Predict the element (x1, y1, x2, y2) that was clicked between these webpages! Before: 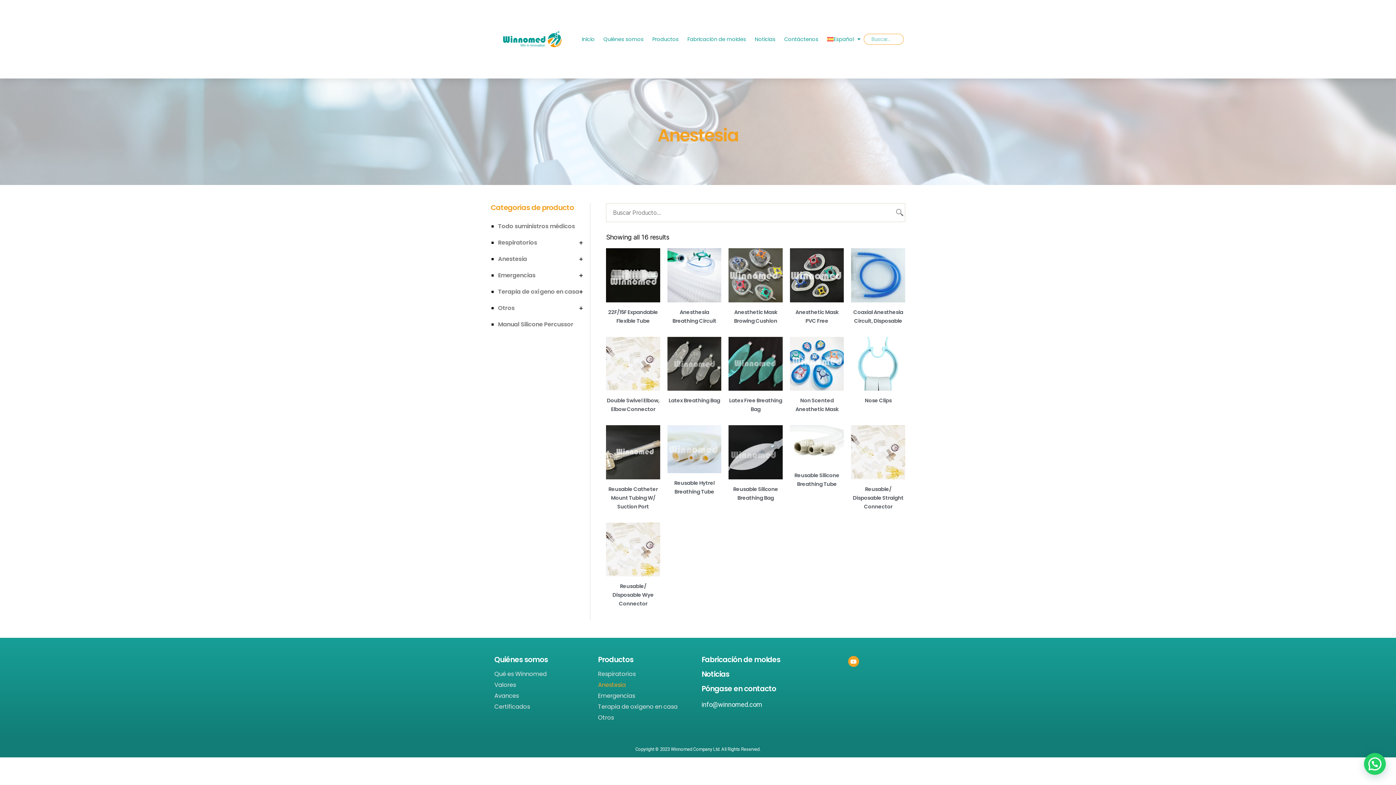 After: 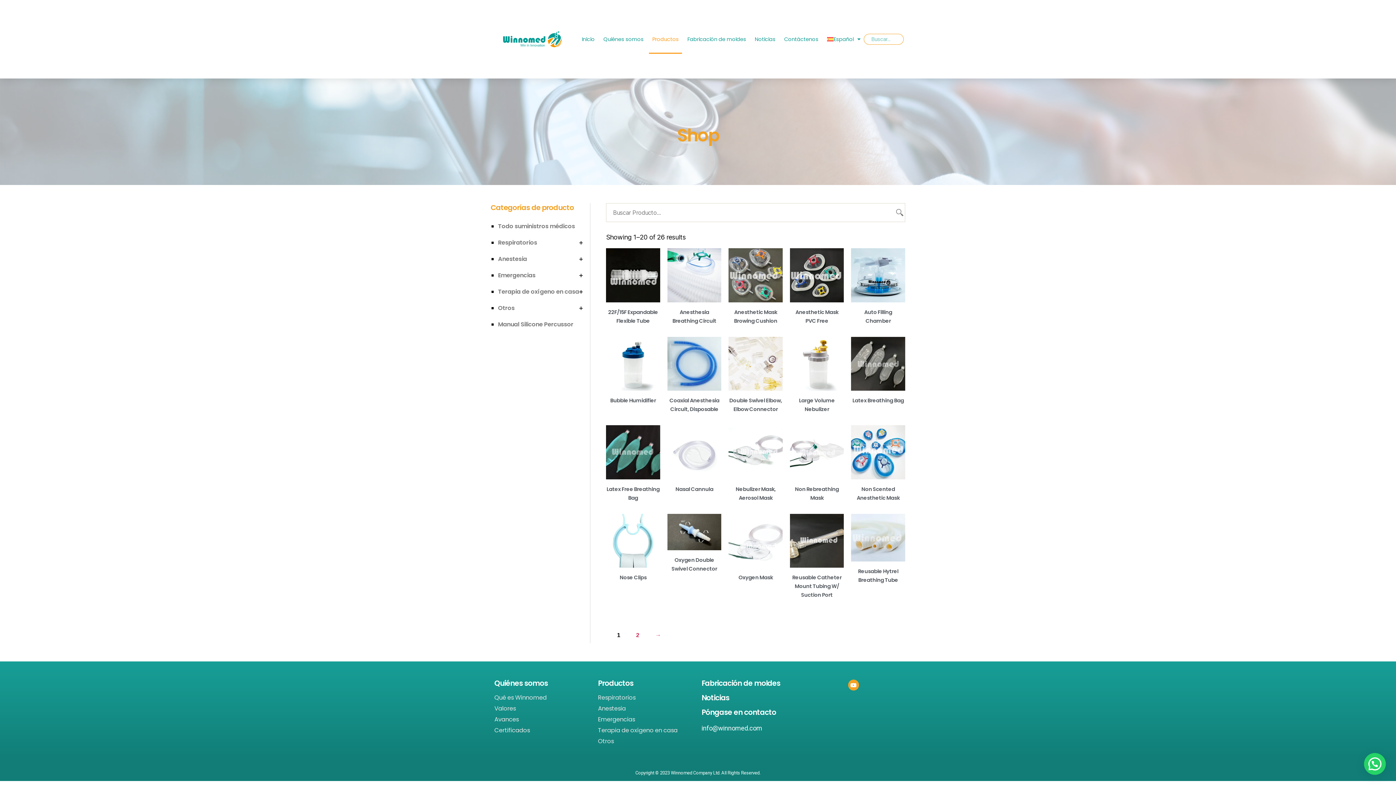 Action: bbox: (649, 24, 682, 53) label: Productos